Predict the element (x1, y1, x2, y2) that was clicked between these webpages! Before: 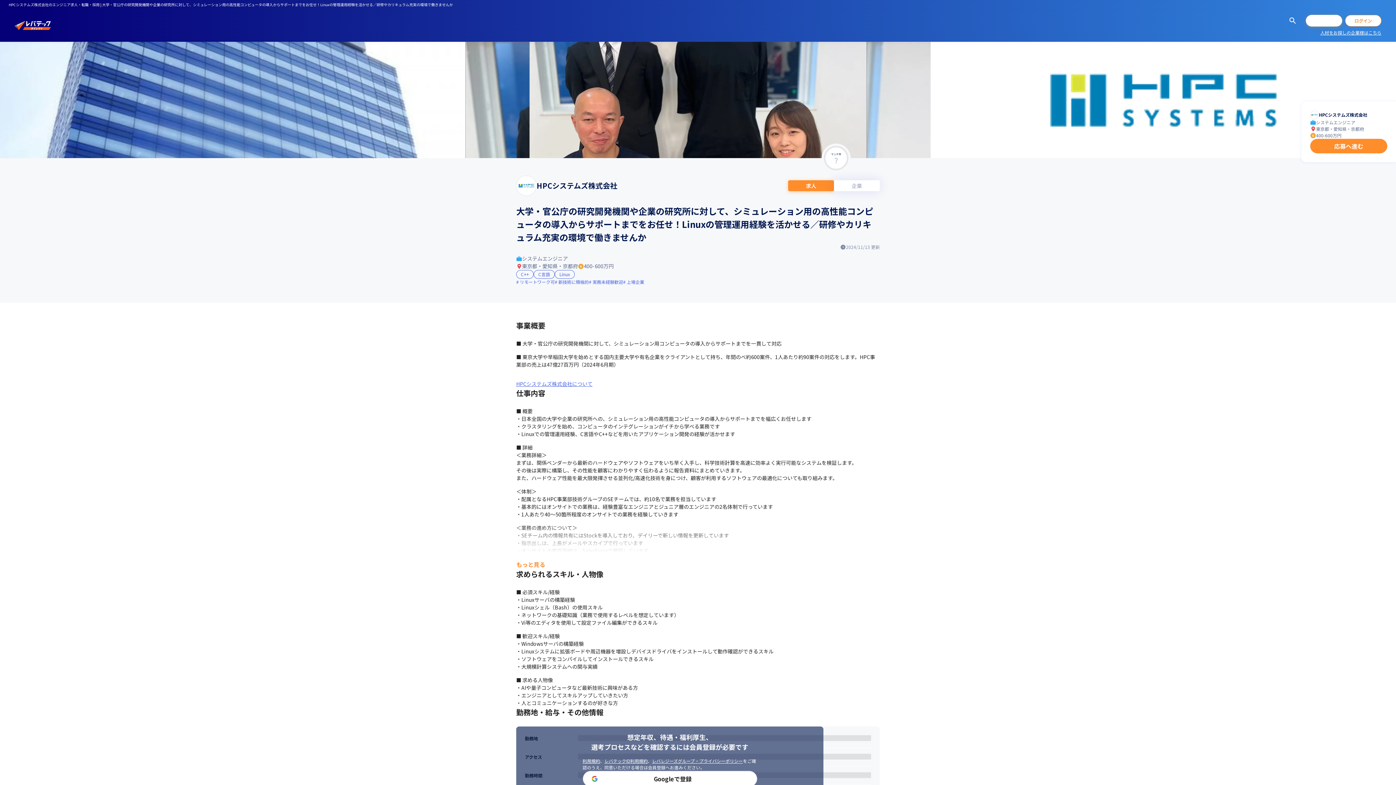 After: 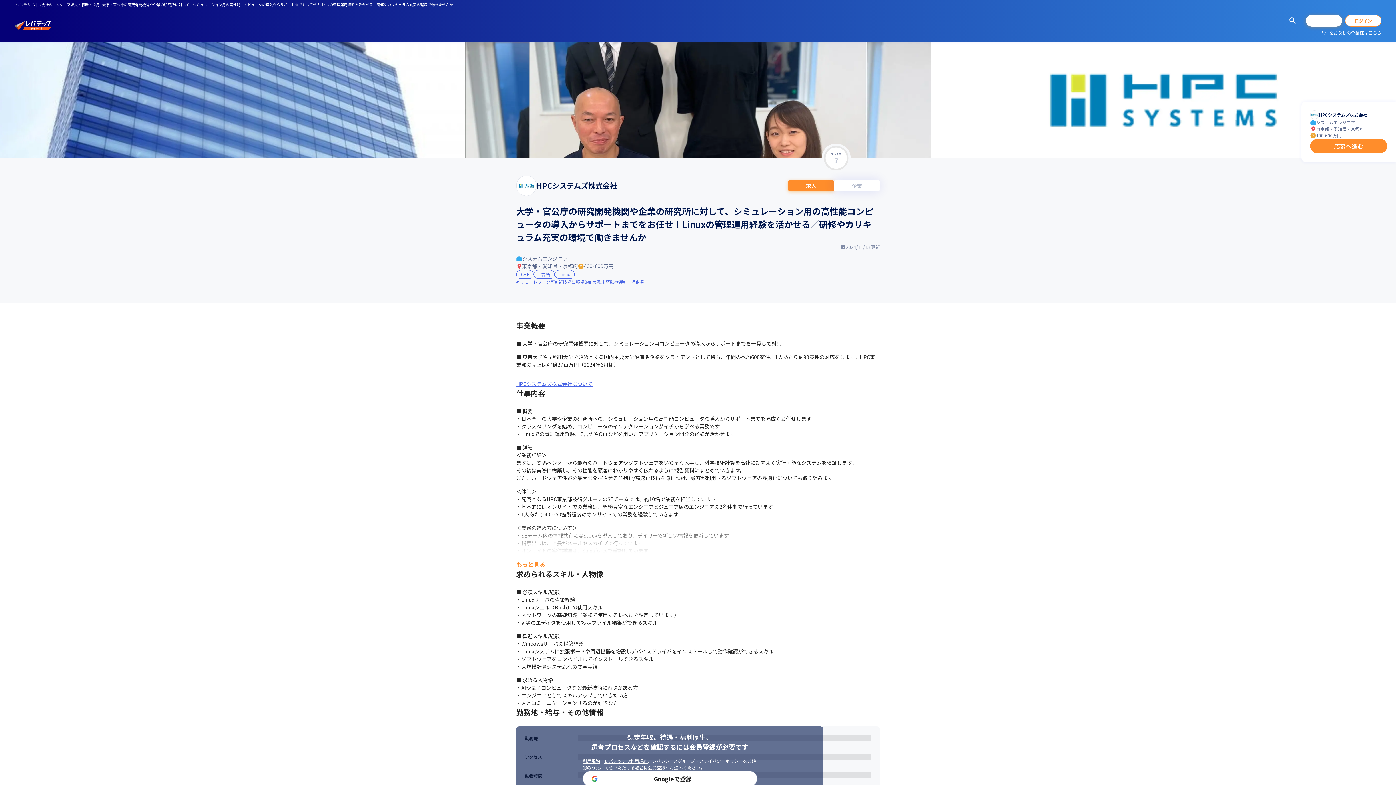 Action: label: レバレジーズグループ・プライバシーポリシー bbox: (652, 758, 743, 764)